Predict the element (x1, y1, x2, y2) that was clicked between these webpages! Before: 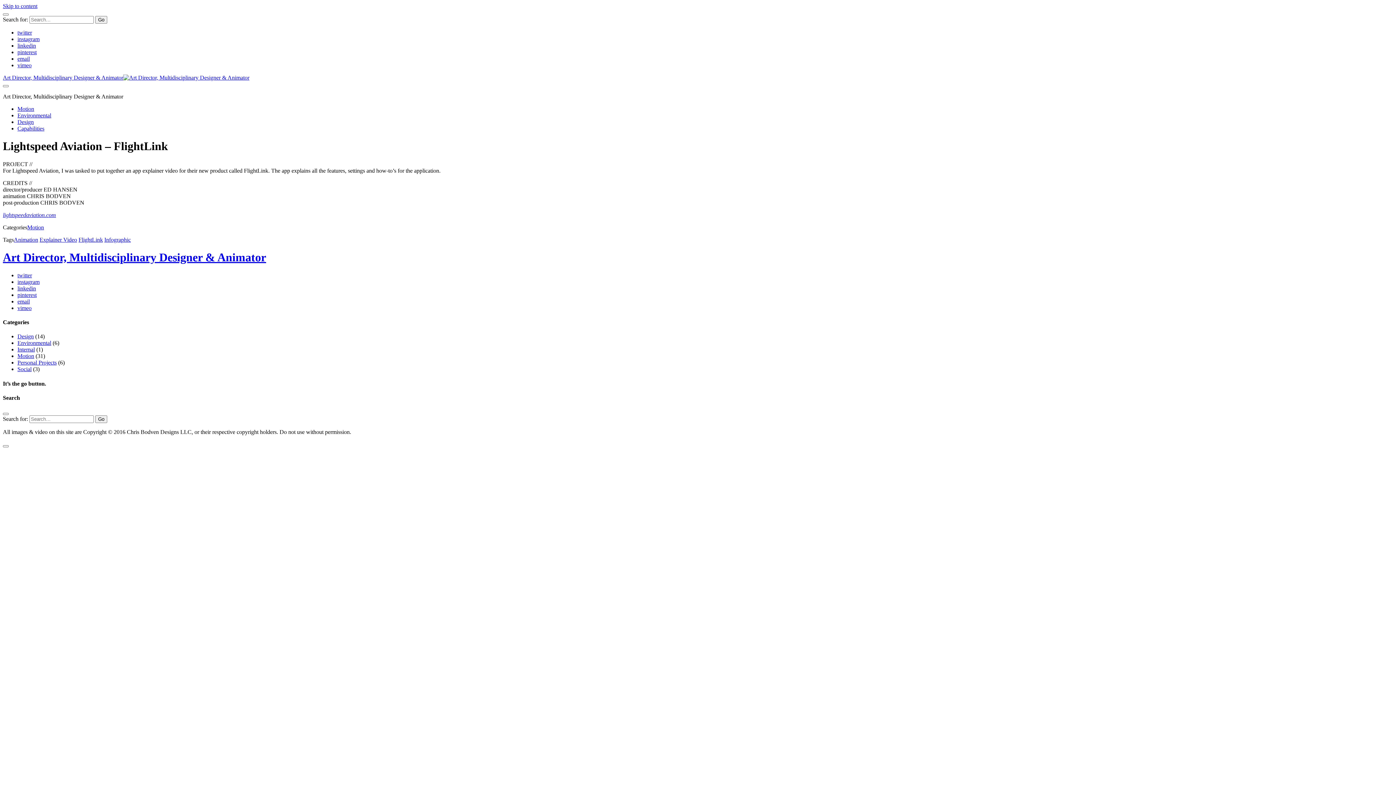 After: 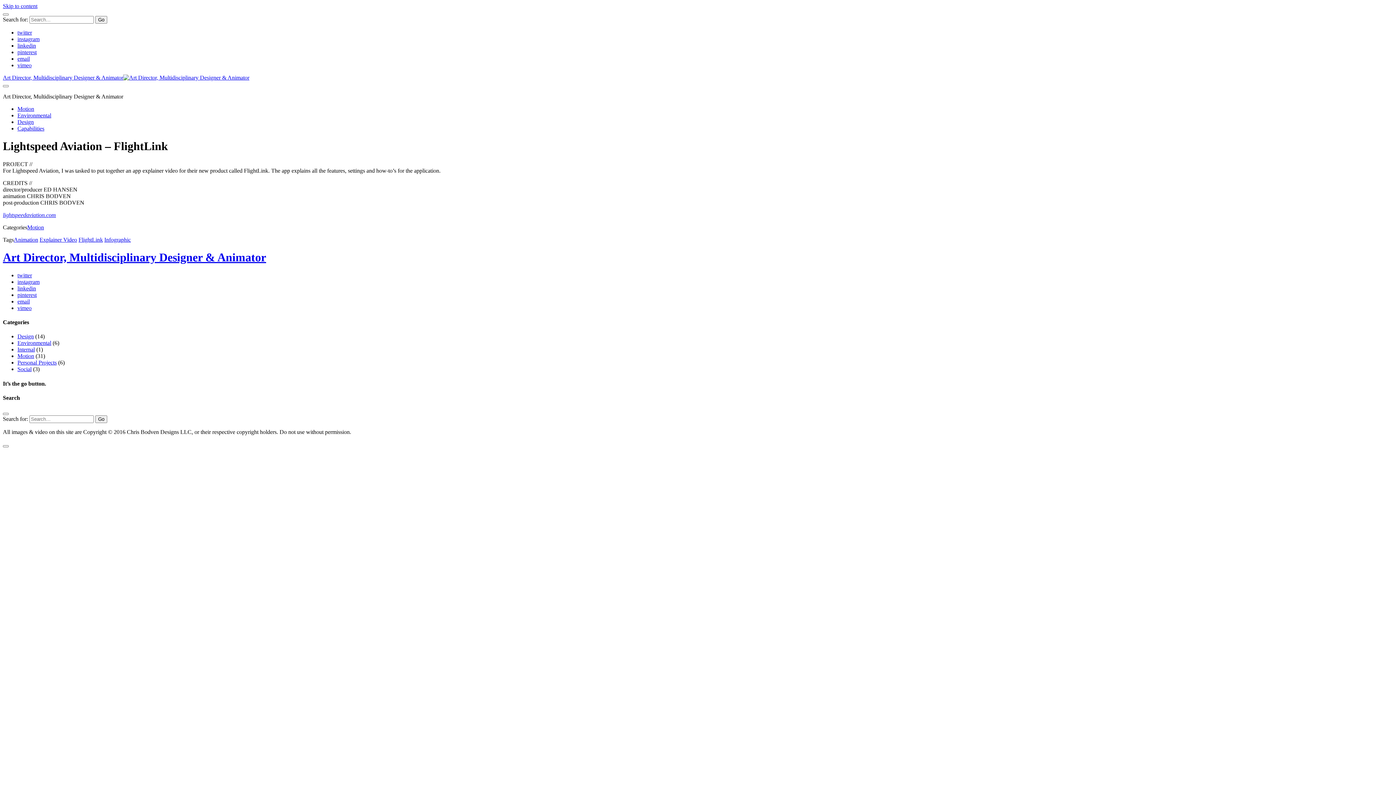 Action: bbox: (17, 305, 31, 311) label: vimeo